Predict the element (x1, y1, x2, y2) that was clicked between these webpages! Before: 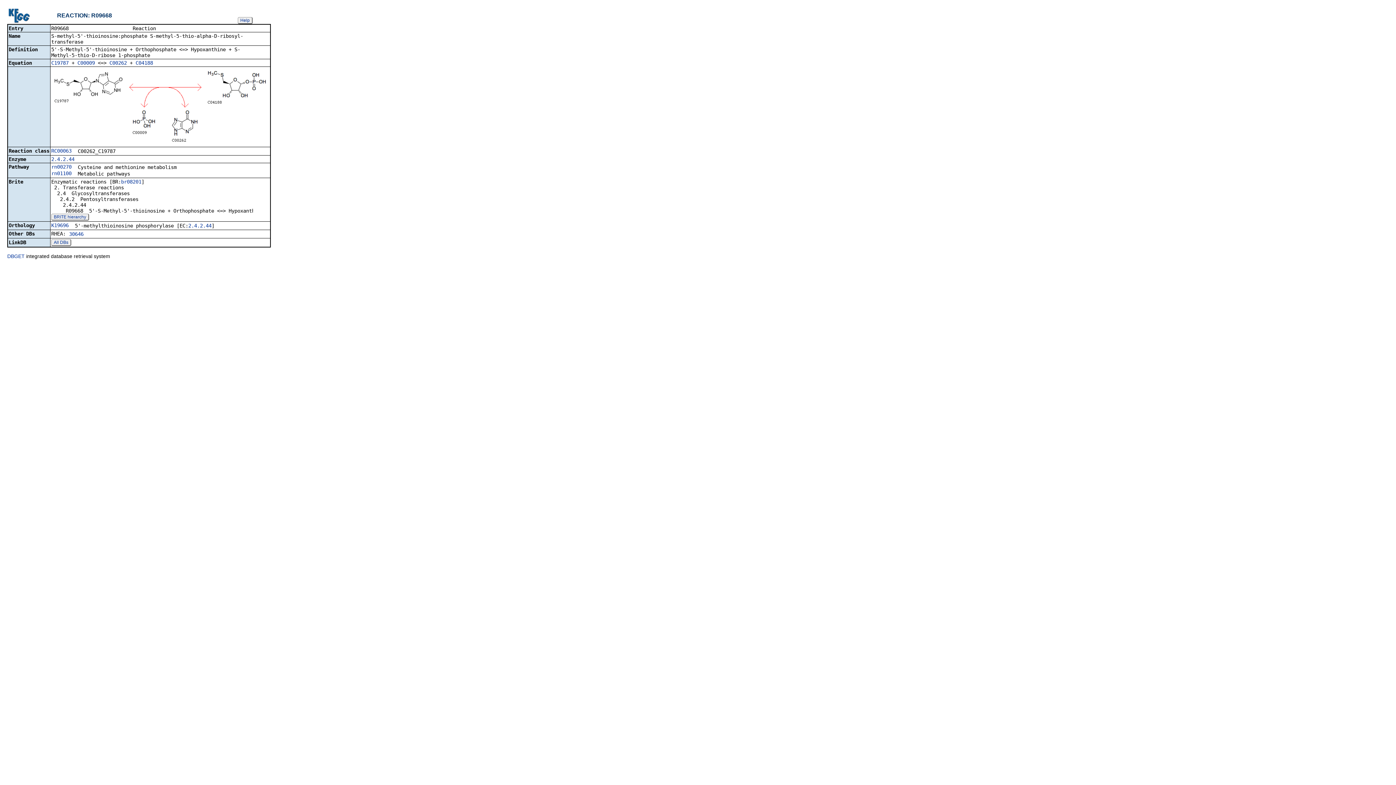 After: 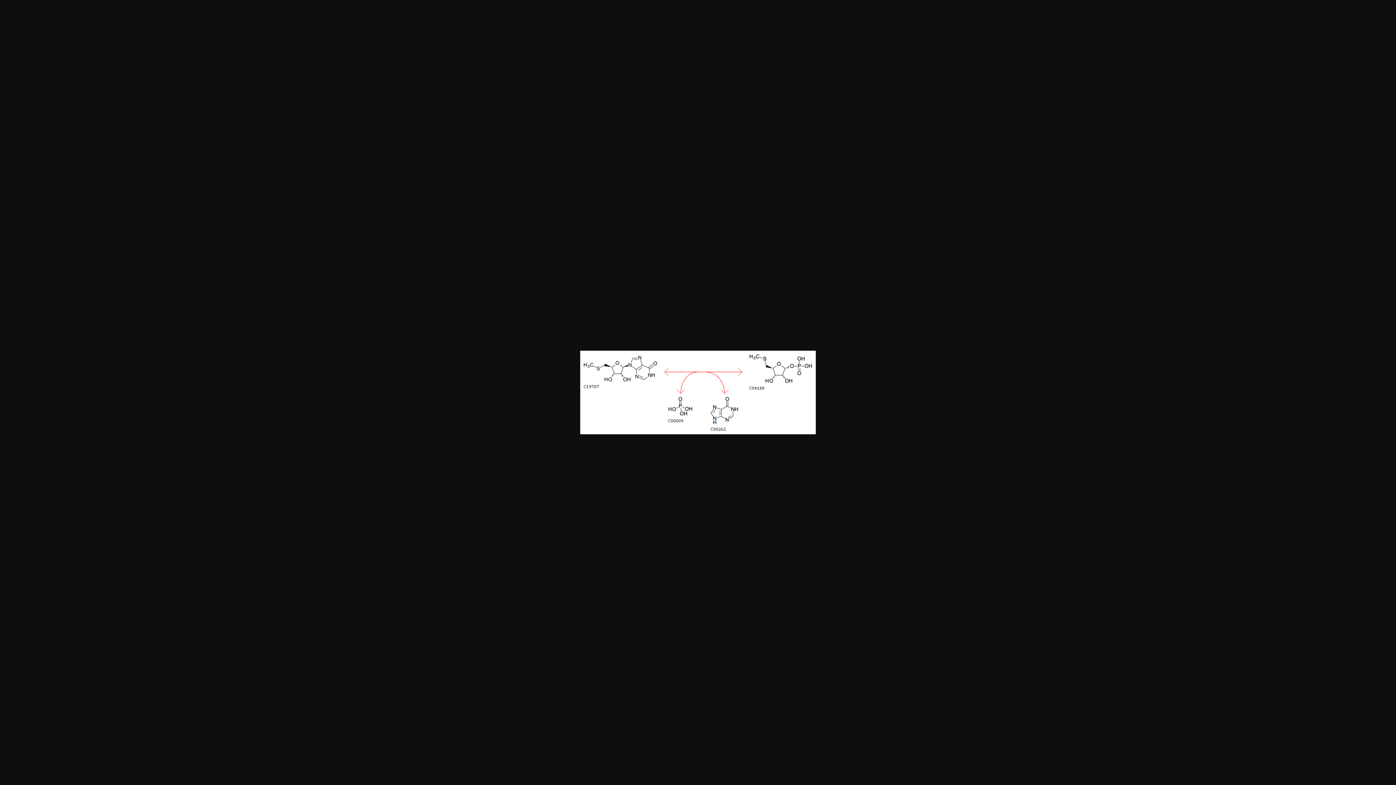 Action: bbox: (51, 140, 269, 146)